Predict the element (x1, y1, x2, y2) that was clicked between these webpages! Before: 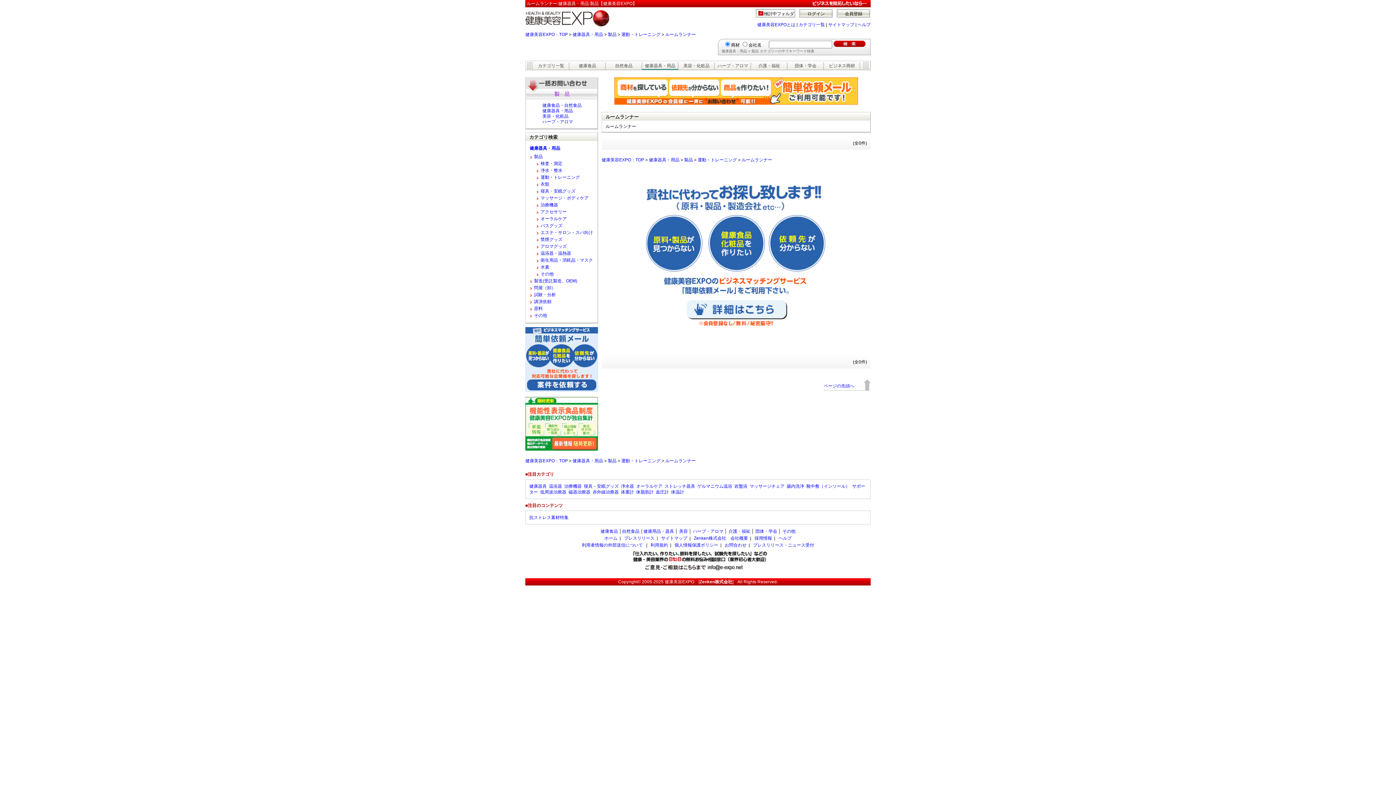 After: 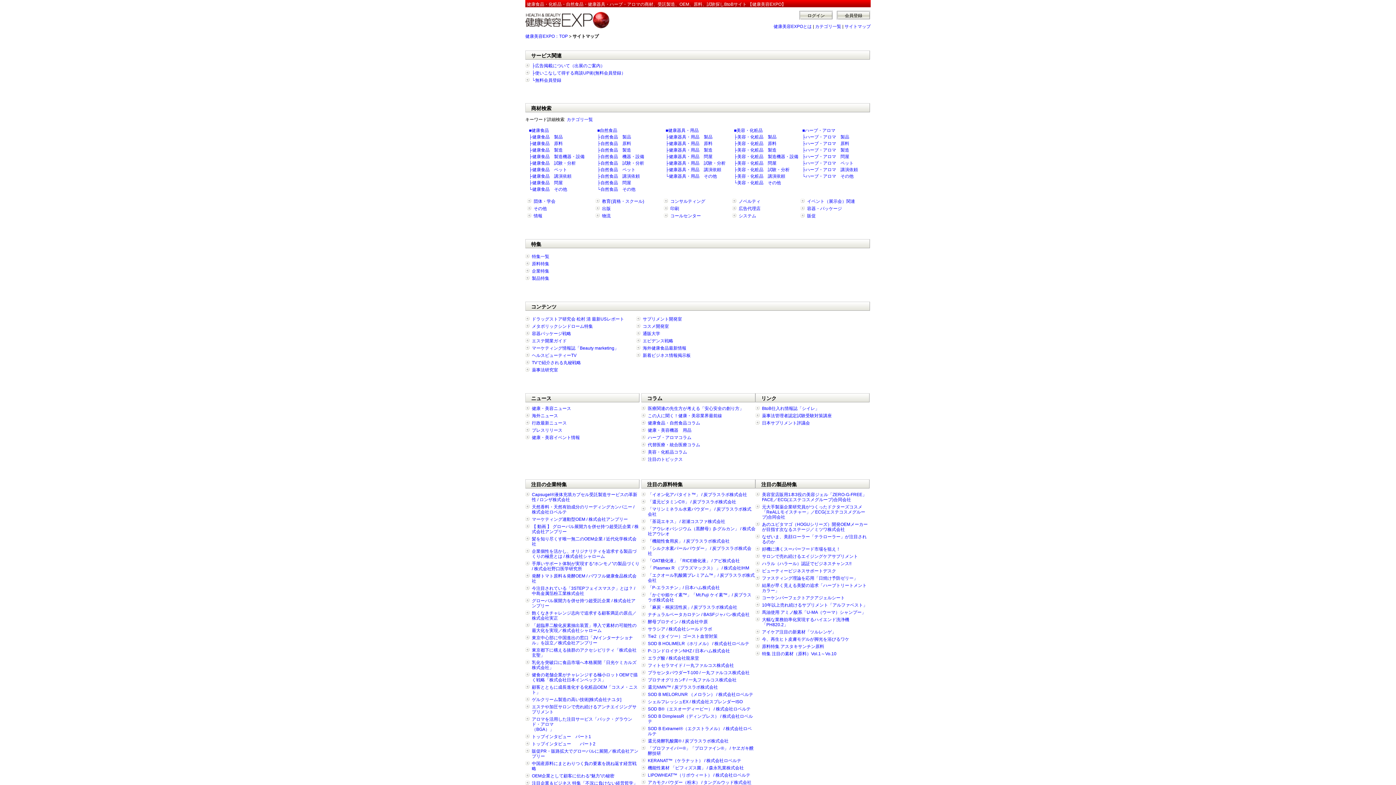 Action: bbox: (828, 22, 854, 27) label: サイトマップ